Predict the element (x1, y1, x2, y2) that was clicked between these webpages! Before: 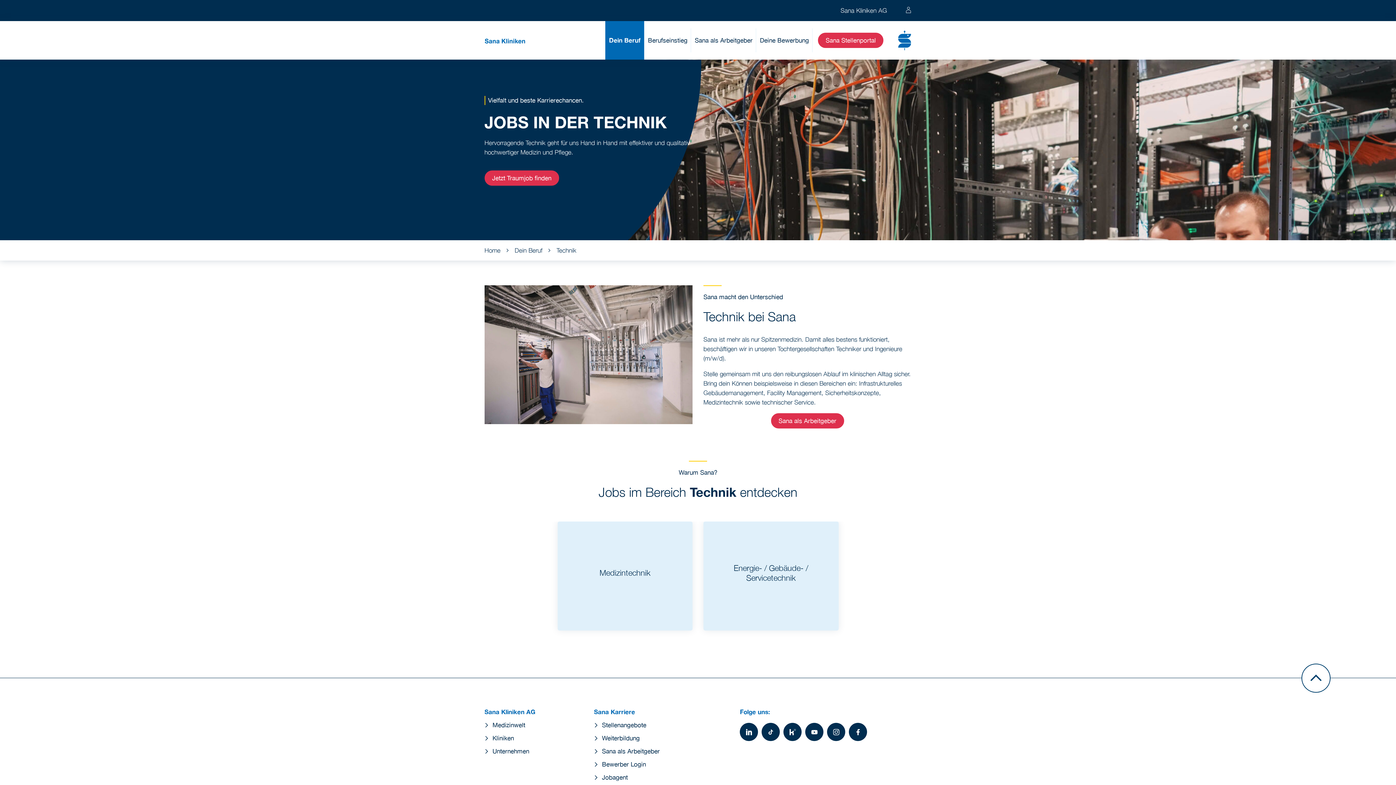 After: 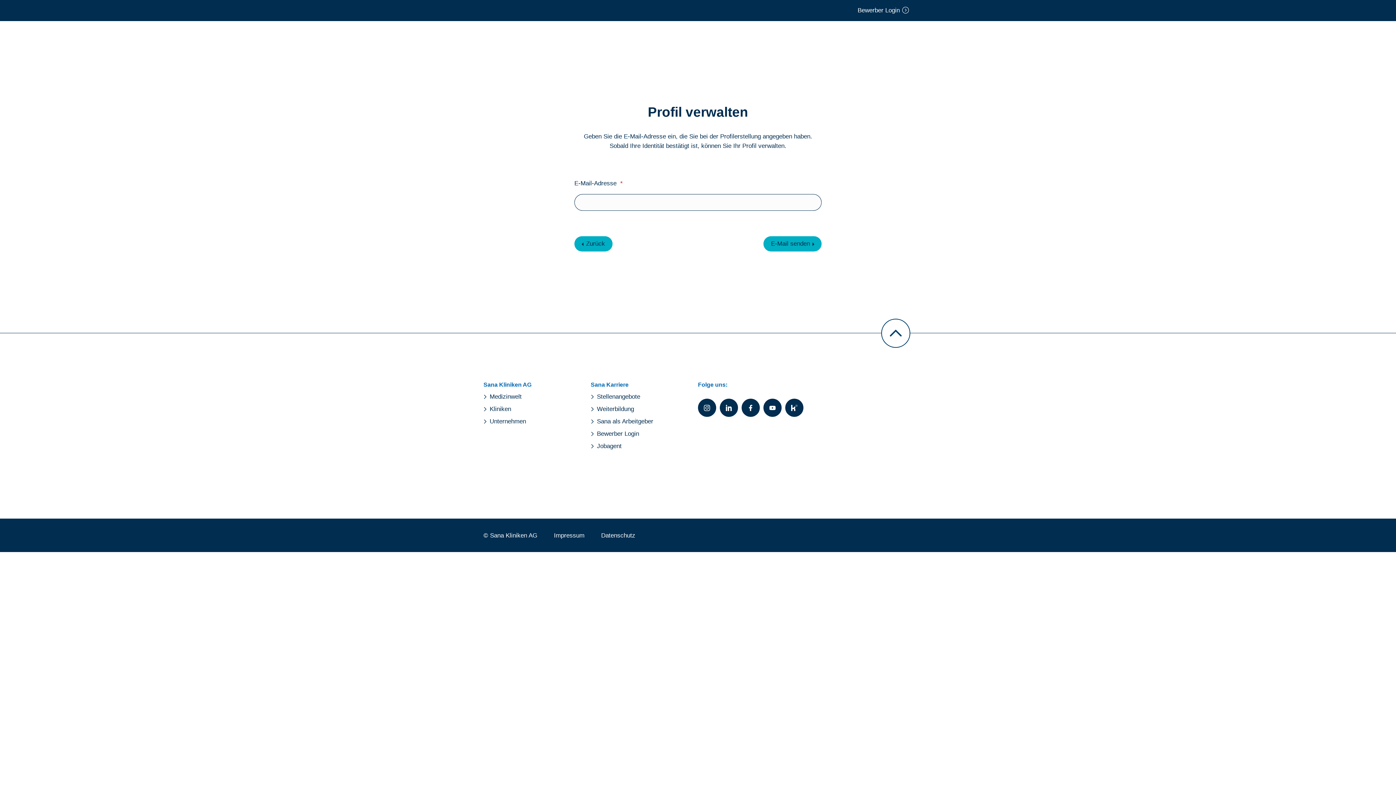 Action: bbox: (905, 6, 911, 14) label: Zu Benutzerprofil verwalten